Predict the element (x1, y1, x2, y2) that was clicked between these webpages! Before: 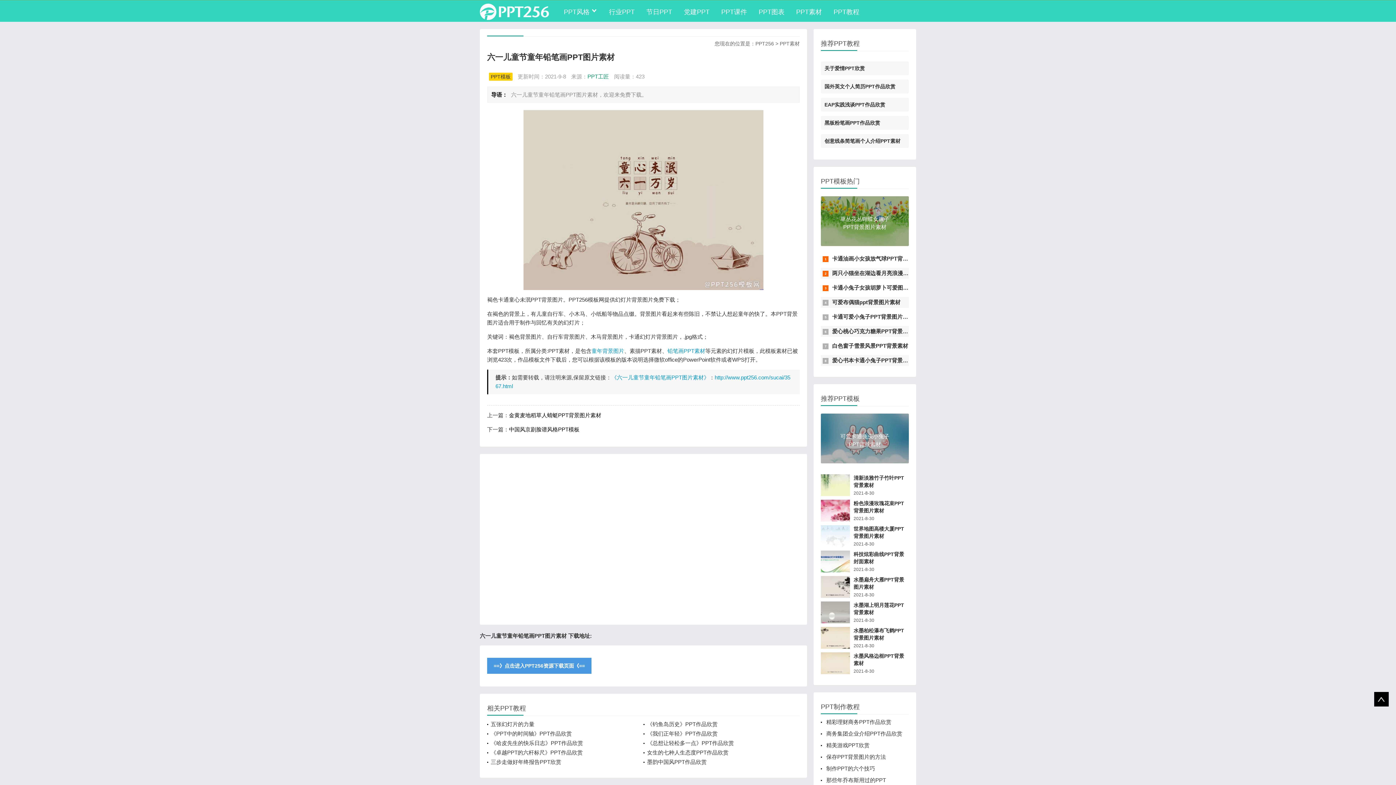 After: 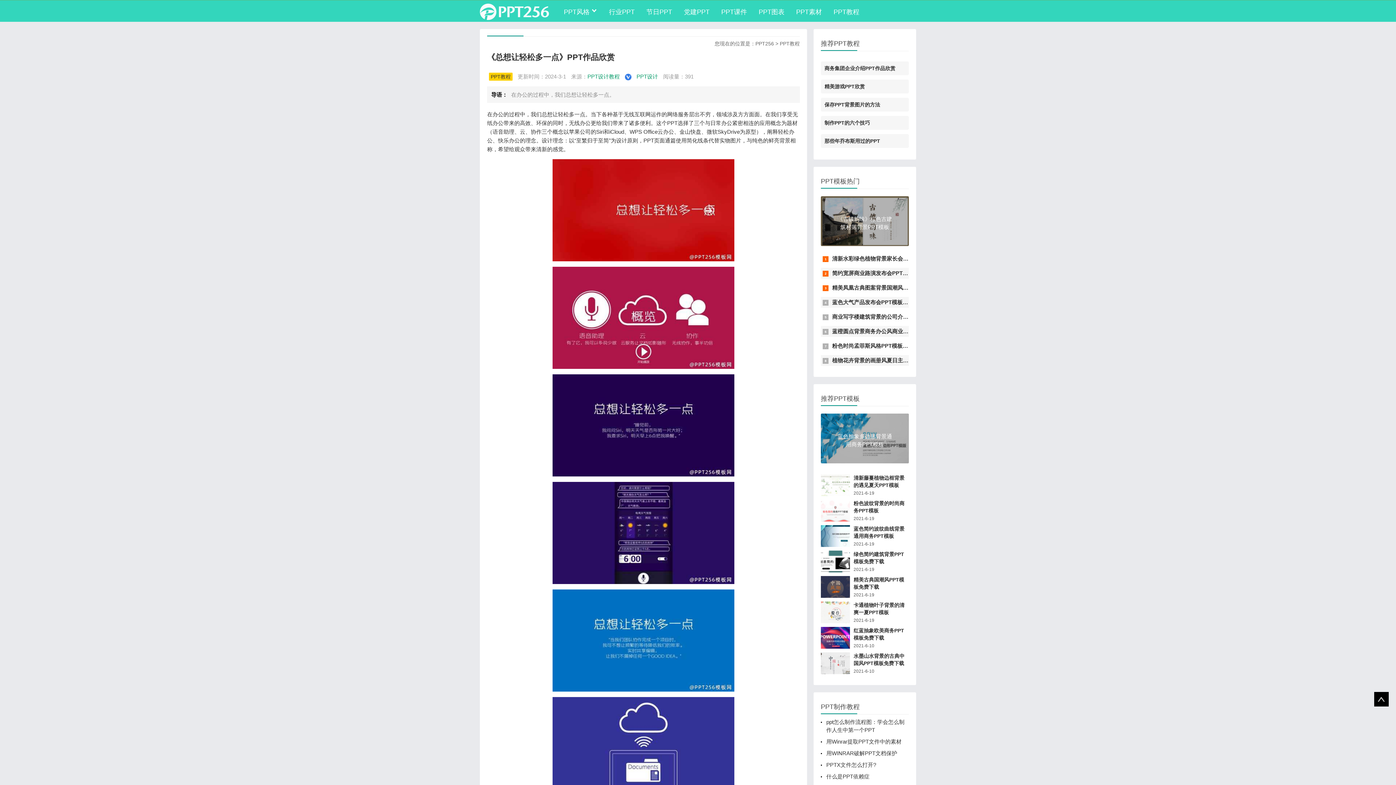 Action: bbox: (643, 738, 789, 748) label: 《总想让轻松多一点》PPT作品欣赏